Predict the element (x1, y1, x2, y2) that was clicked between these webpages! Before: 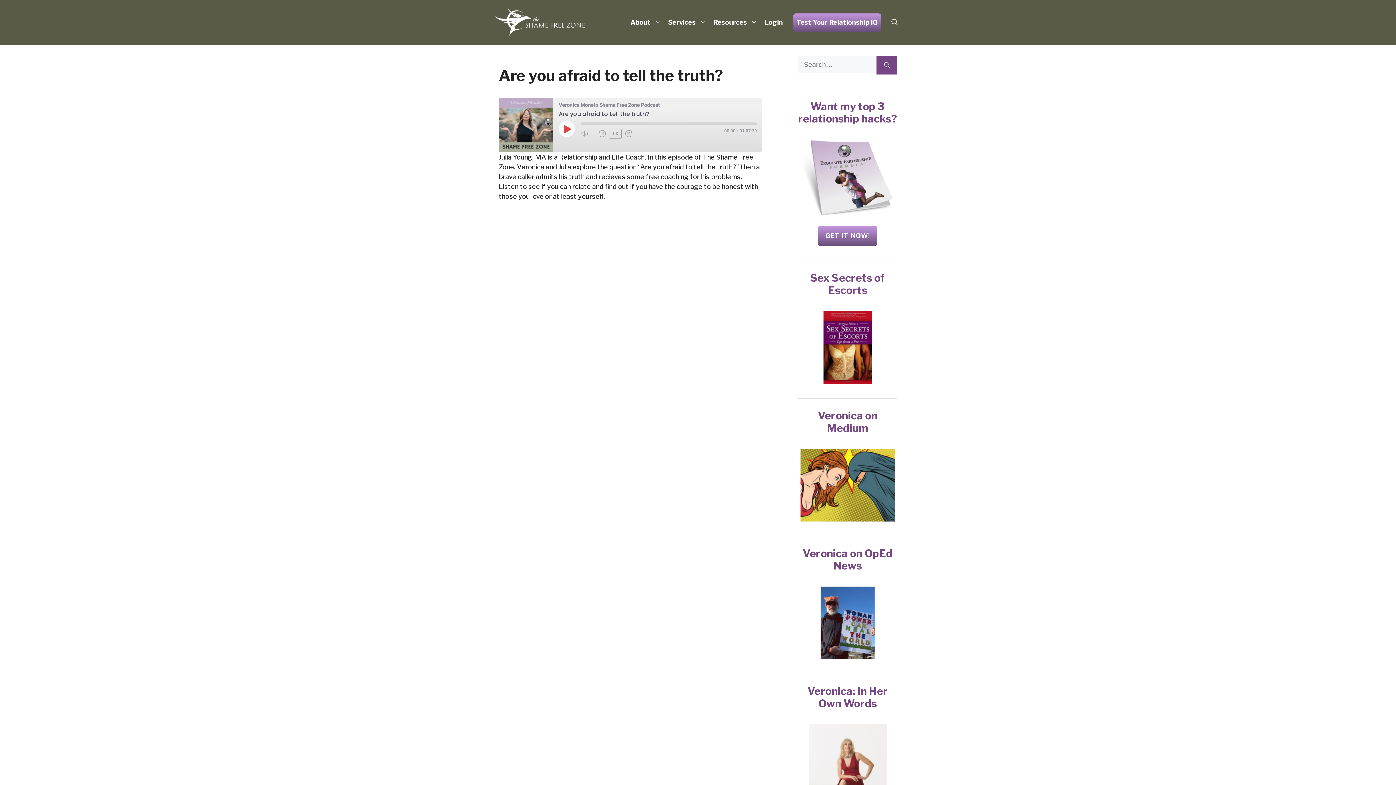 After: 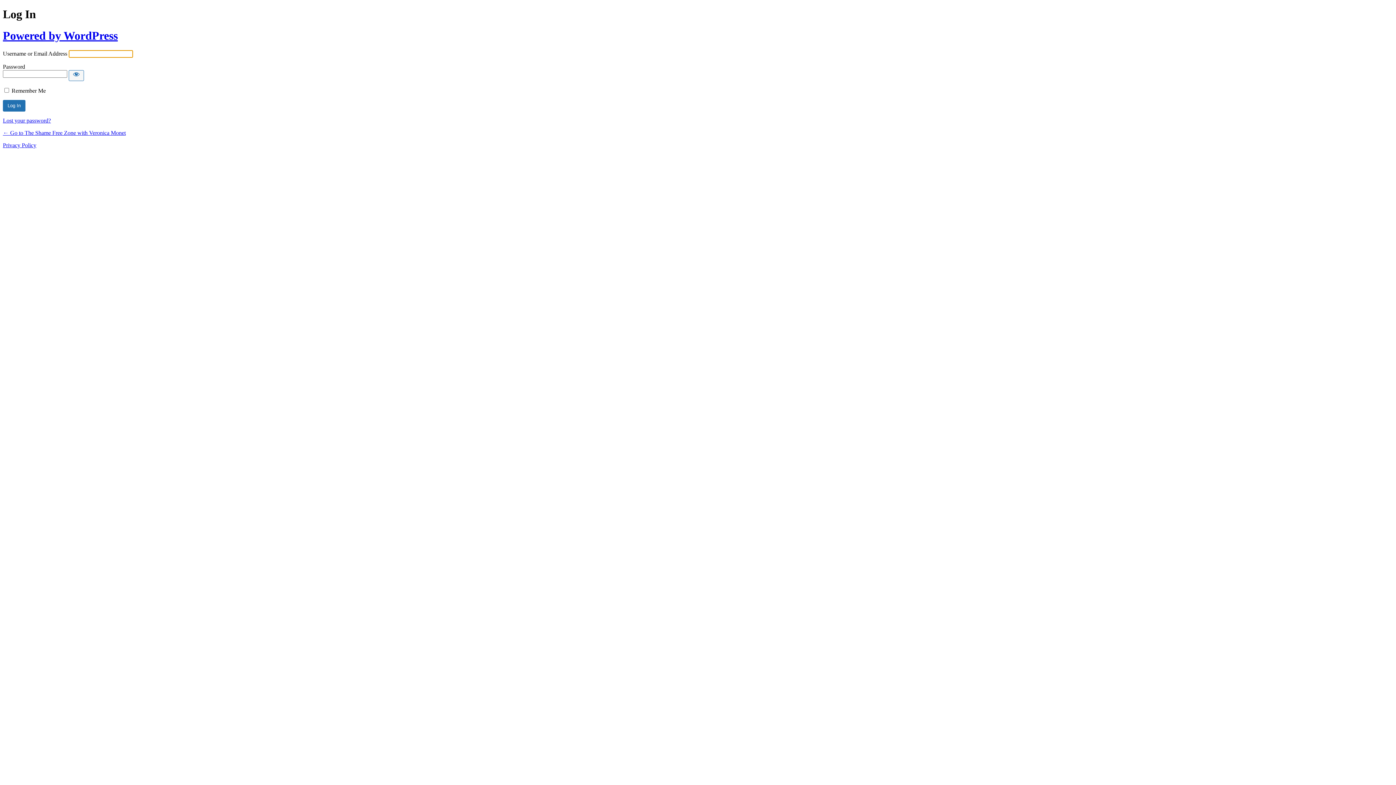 Action: label: Login bbox: (761, 13, 786, 31)